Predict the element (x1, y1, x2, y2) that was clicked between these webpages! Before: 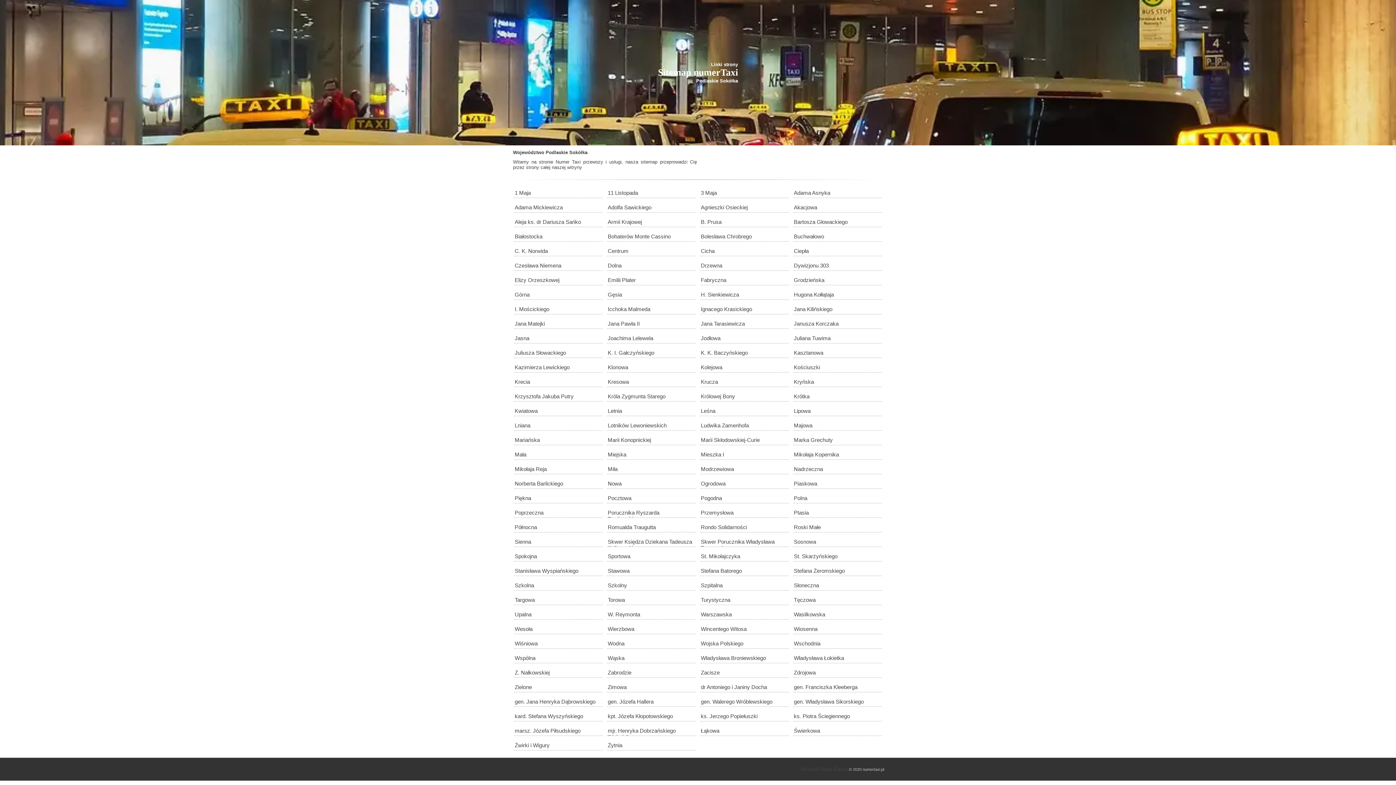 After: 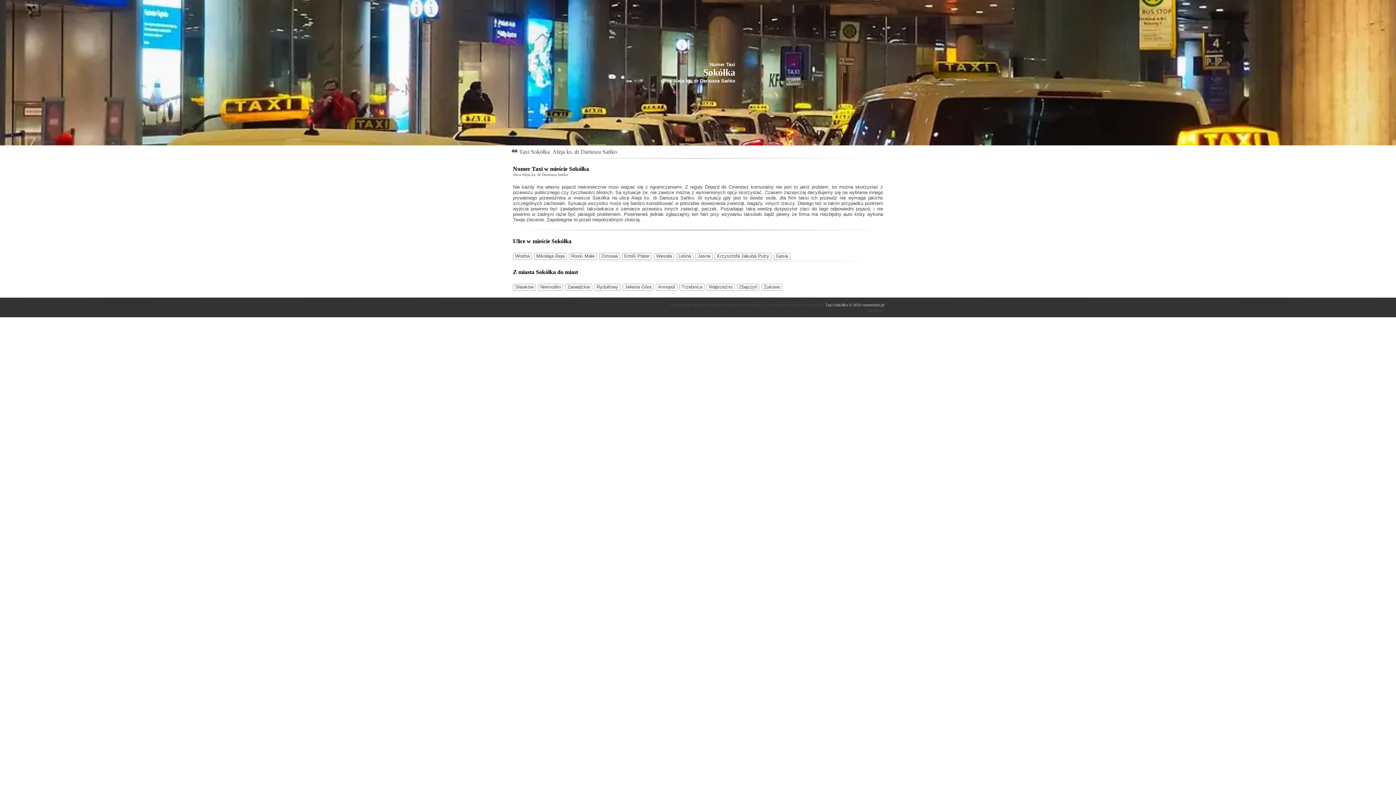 Action: label: Aleja ks. dr Dariusza Sańko bbox: (514, 216, 602, 227)